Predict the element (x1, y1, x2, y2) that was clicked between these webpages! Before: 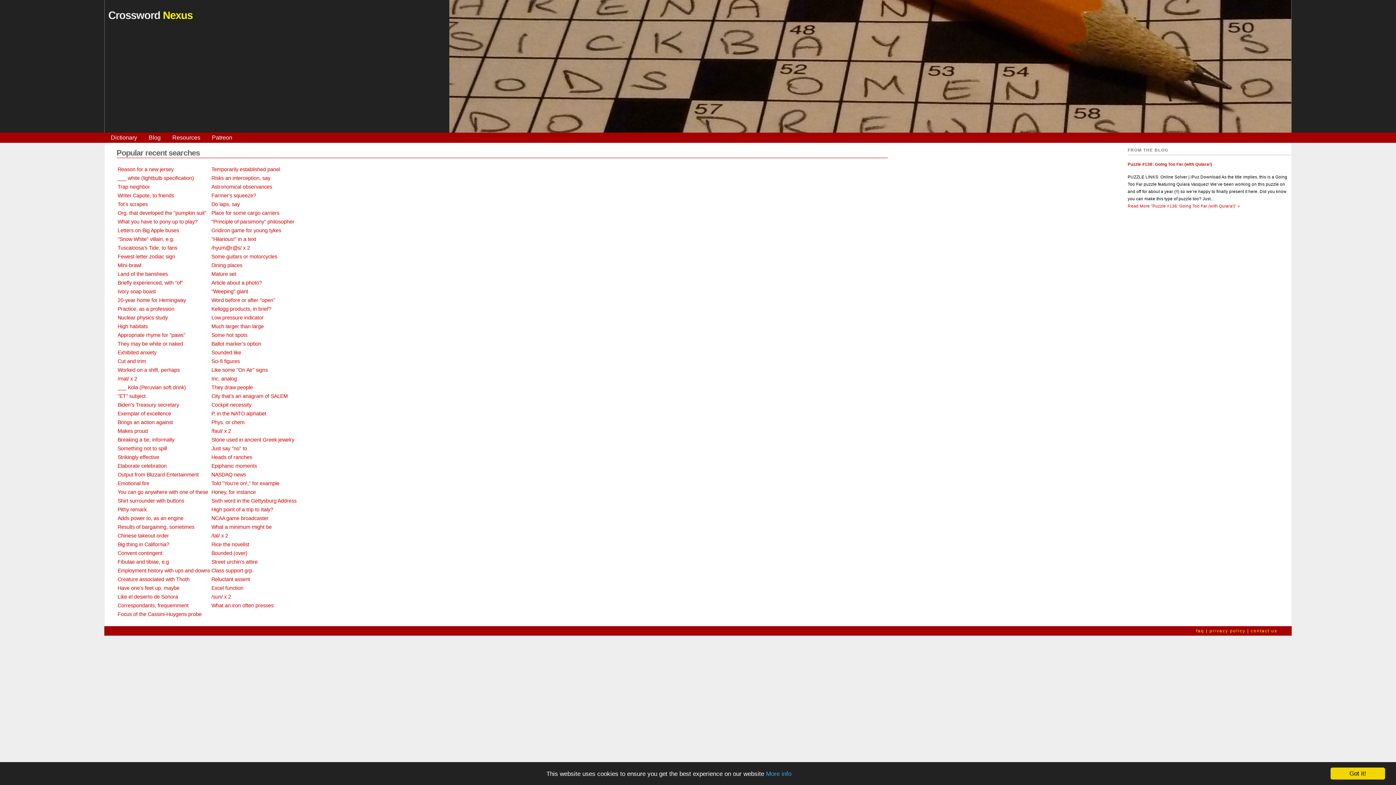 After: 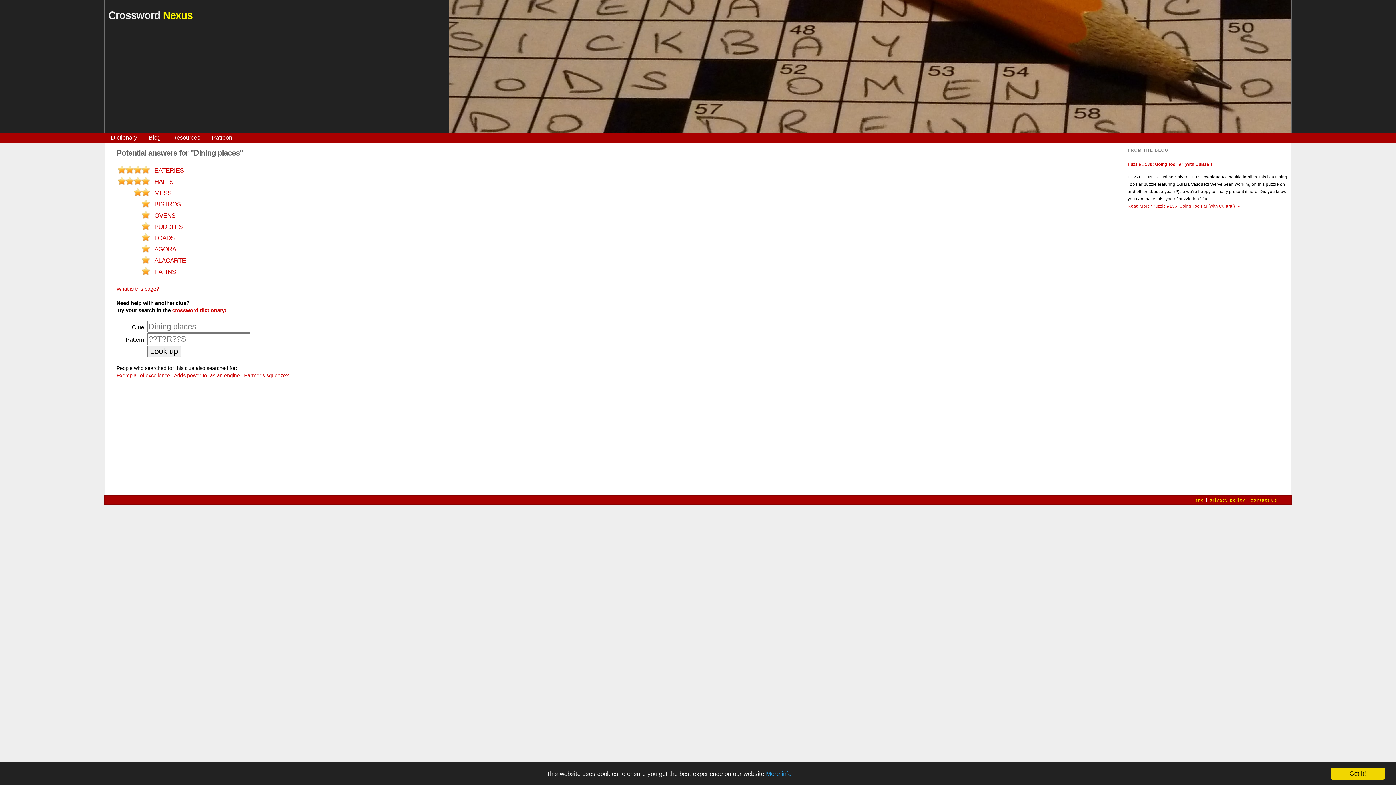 Action: bbox: (211, 262, 242, 268) label: Dining places